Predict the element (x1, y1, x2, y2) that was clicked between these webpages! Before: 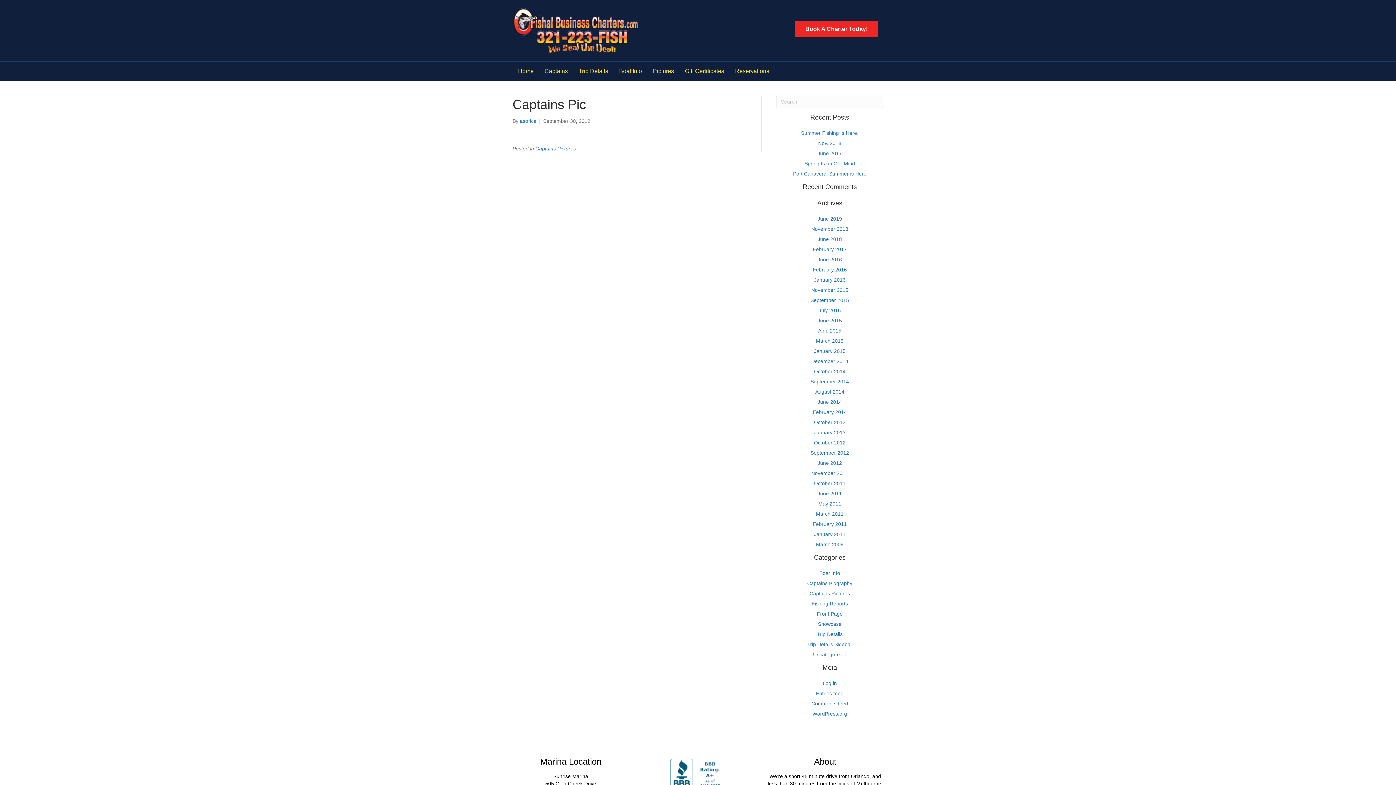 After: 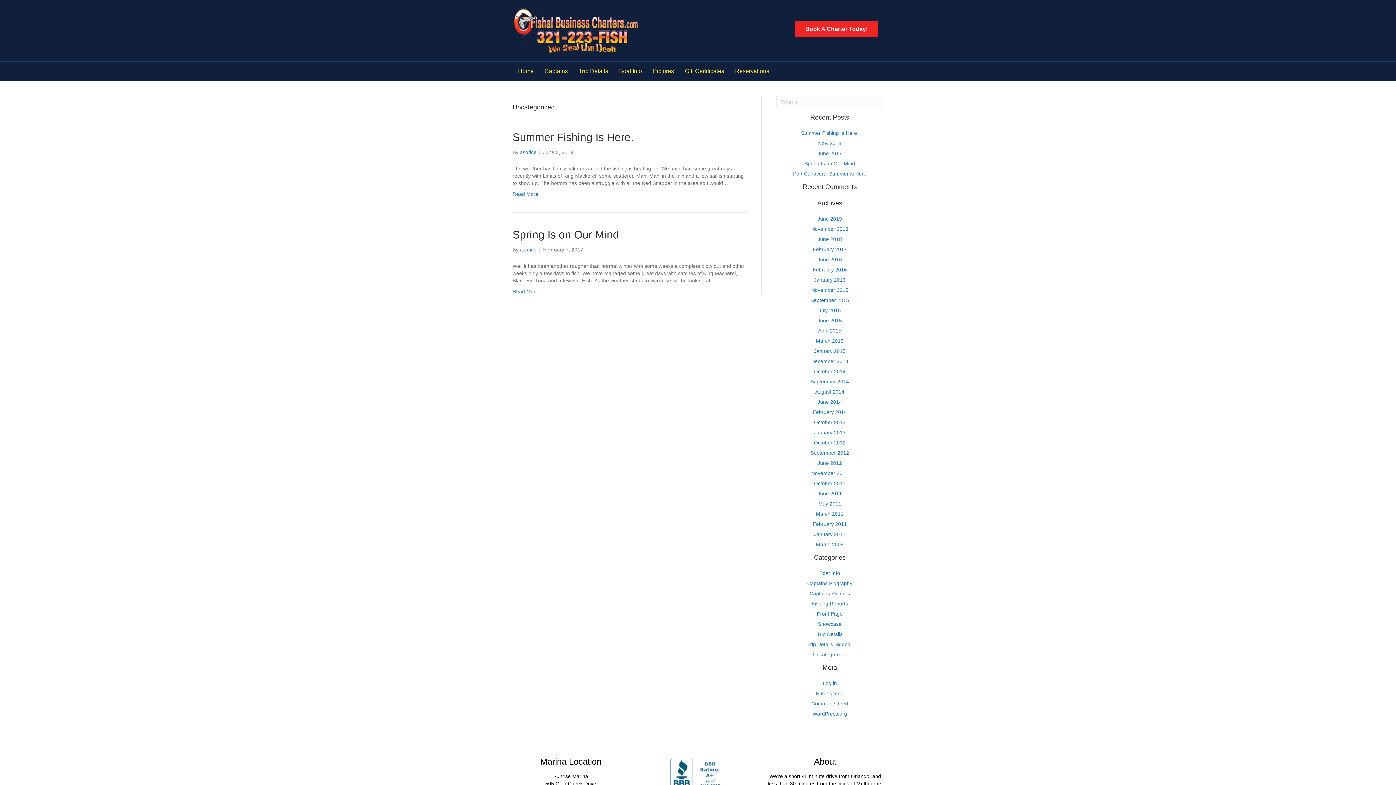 Action: bbox: (813, 652, 846, 657) label: Uncategorized